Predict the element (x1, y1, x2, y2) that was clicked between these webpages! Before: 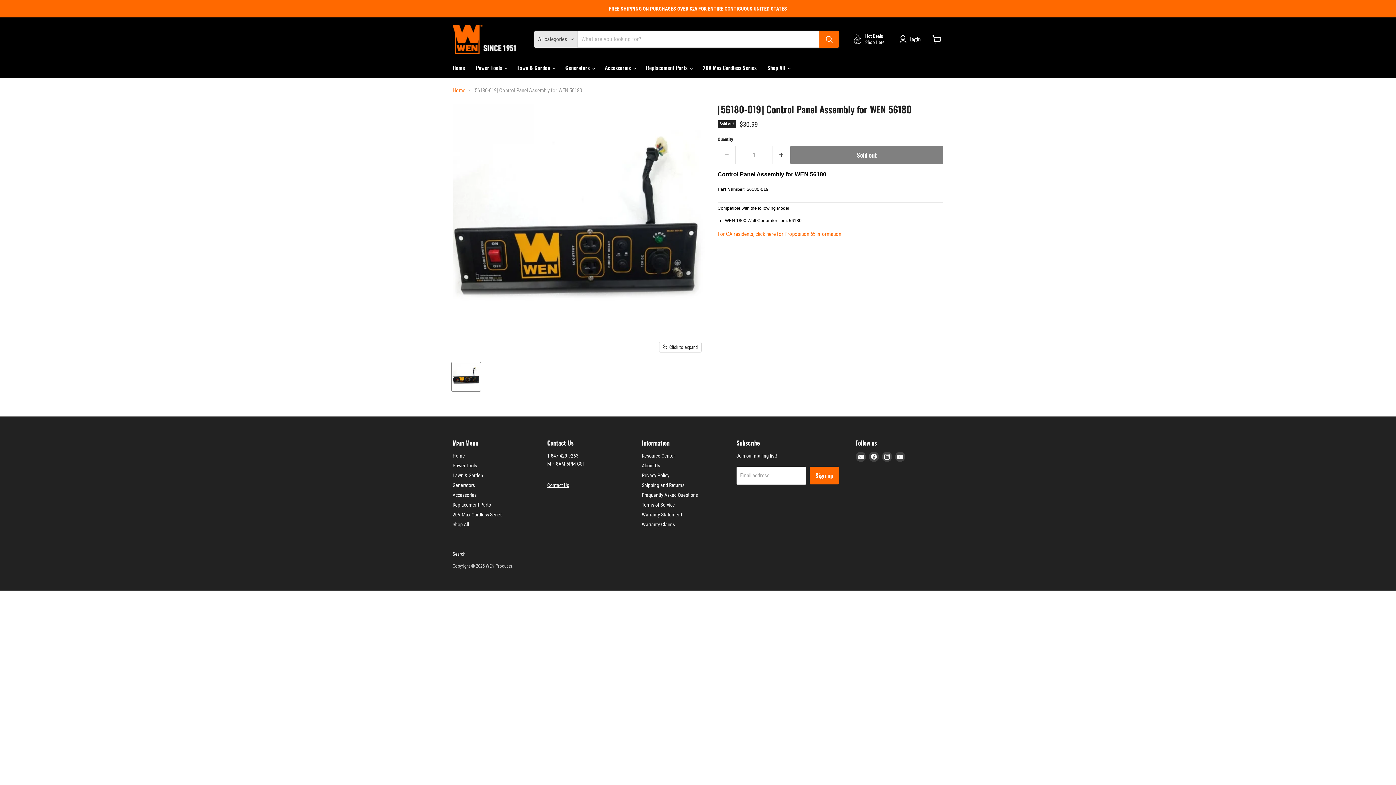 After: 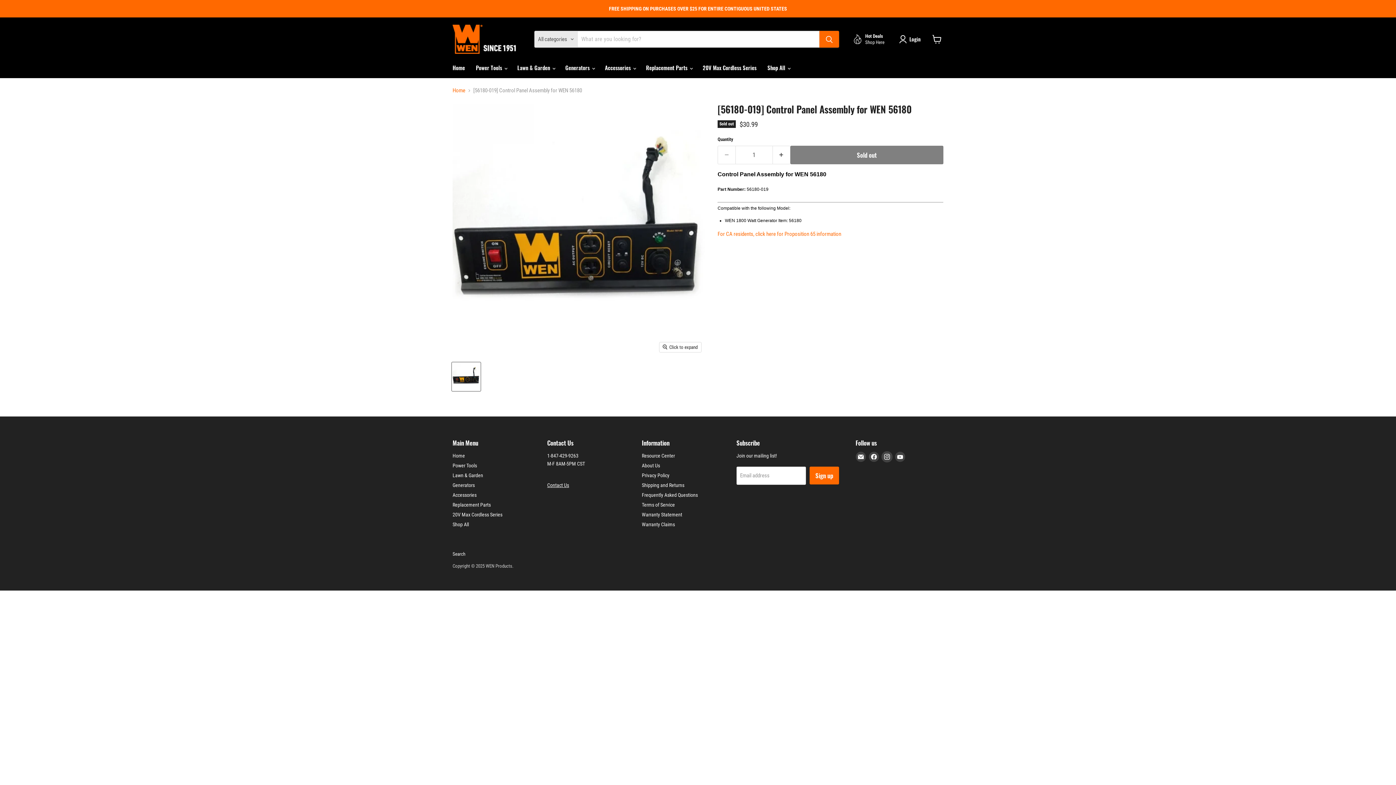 Action: bbox: (882, 452, 892, 462) label: Find us on Instagram